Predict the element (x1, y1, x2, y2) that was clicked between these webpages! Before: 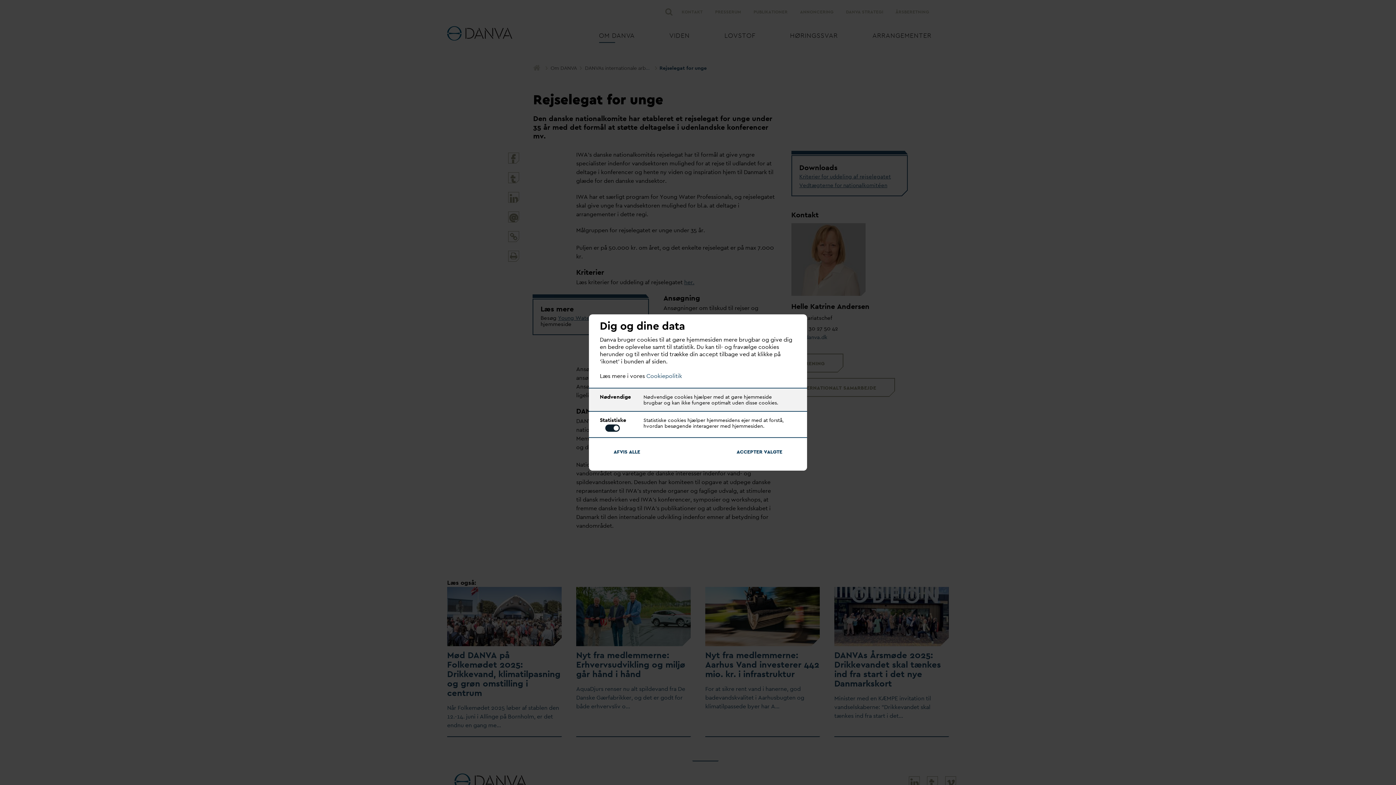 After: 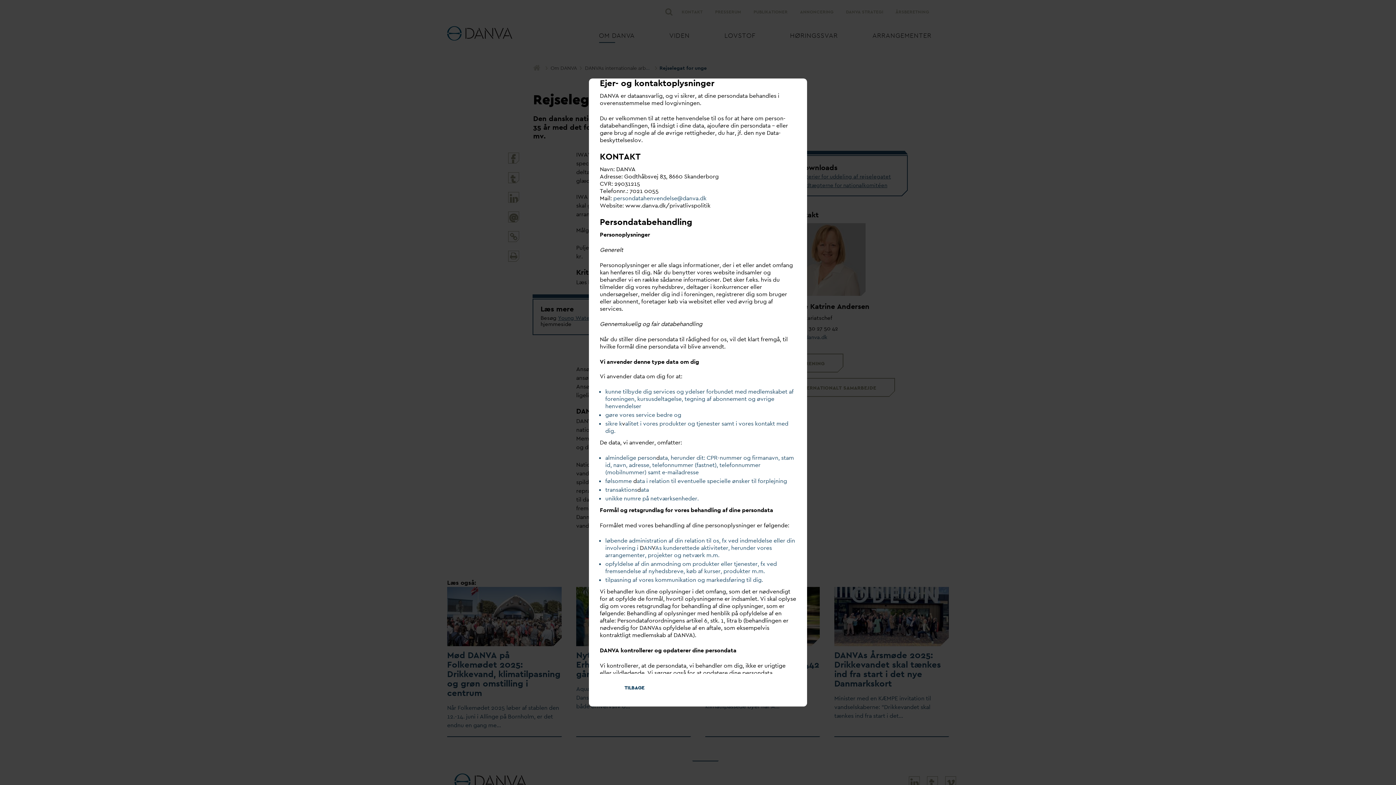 Action: bbox: (646, 372, 682, 380) label: Cookiepolitik